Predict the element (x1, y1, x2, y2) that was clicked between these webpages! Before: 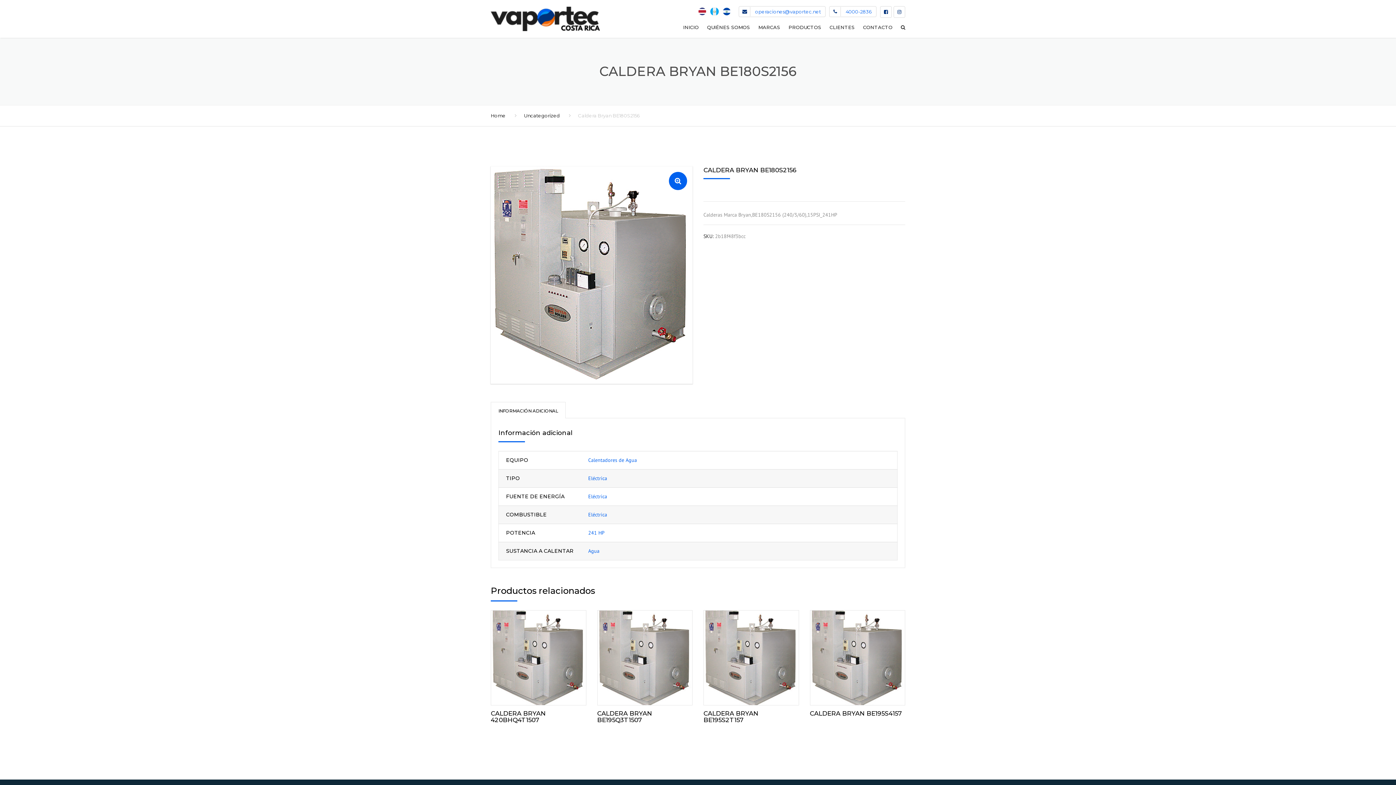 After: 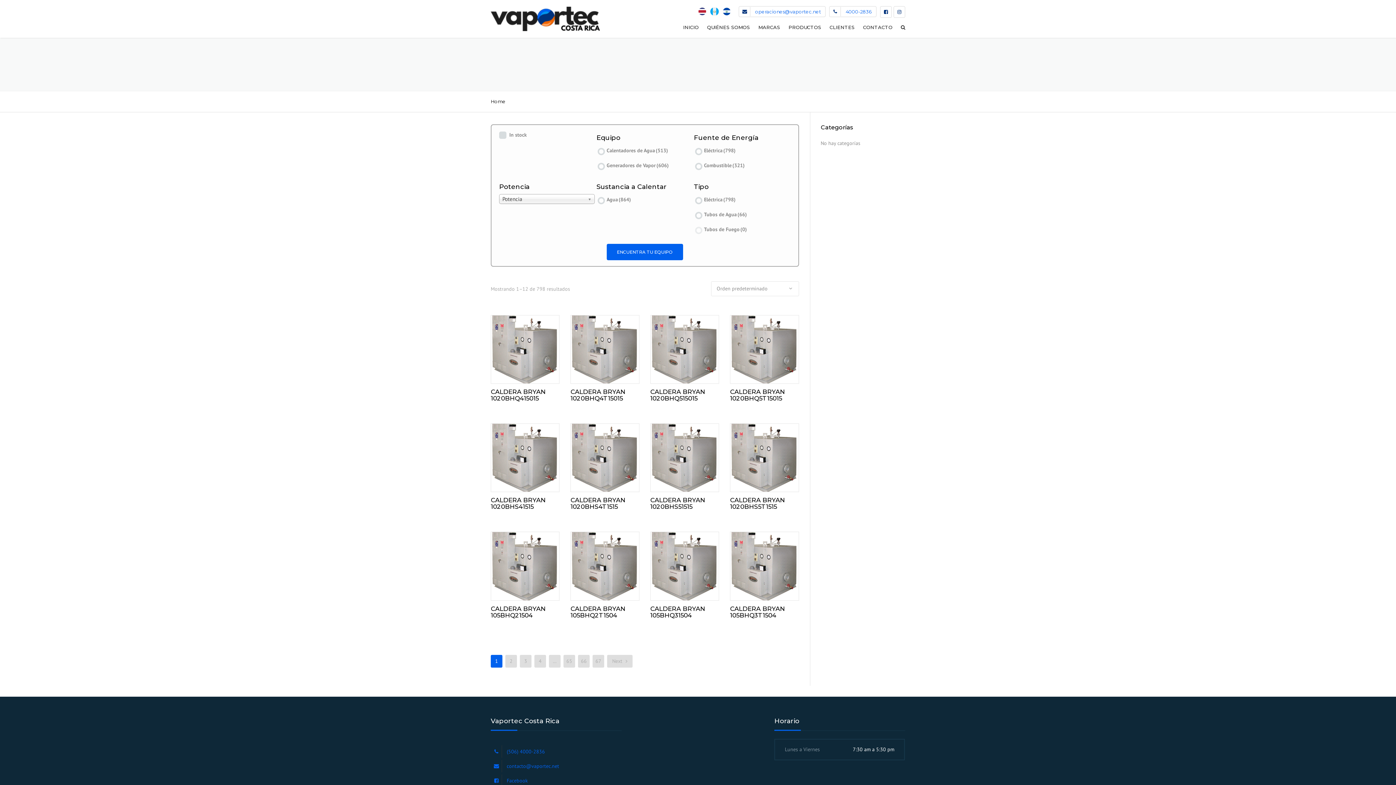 Action: label: Eléctrica bbox: (588, 511, 607, 518)